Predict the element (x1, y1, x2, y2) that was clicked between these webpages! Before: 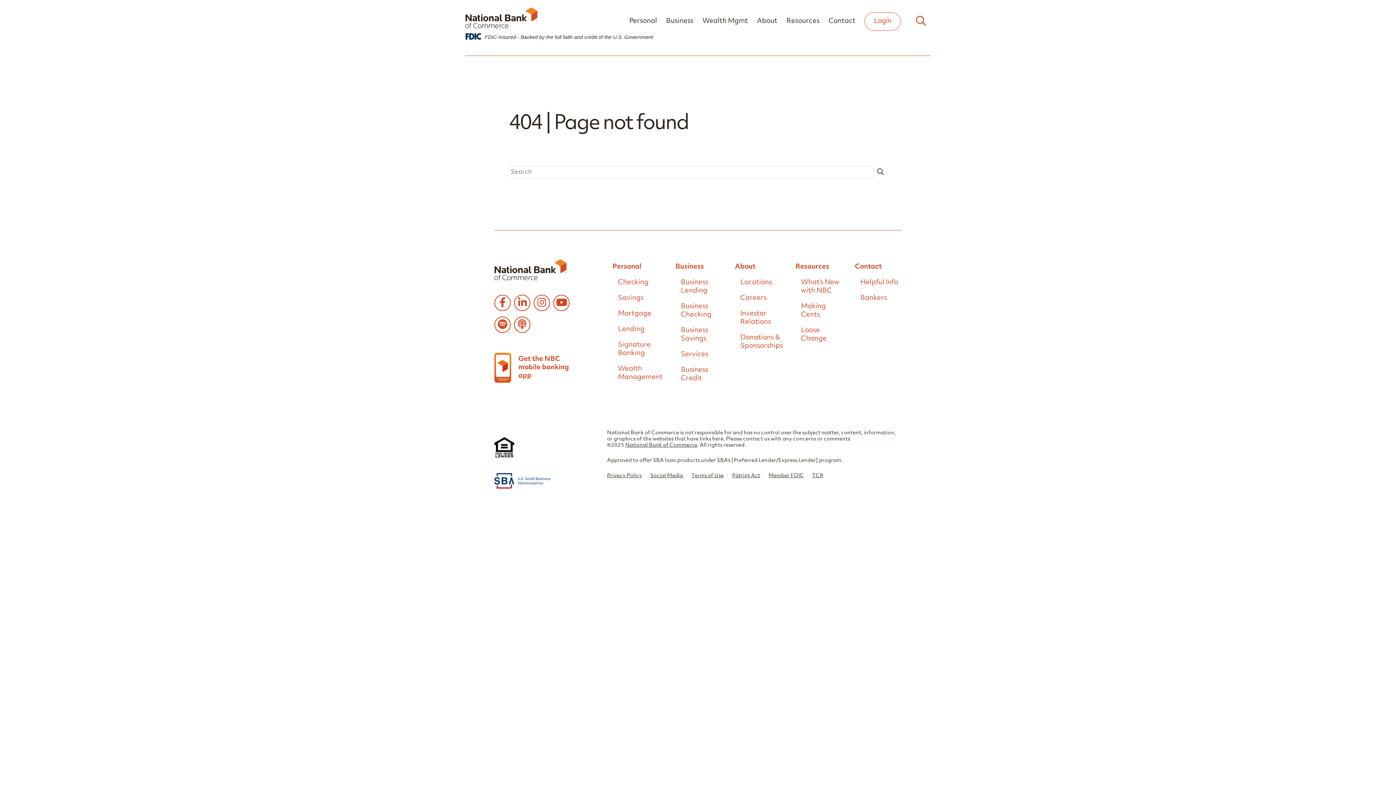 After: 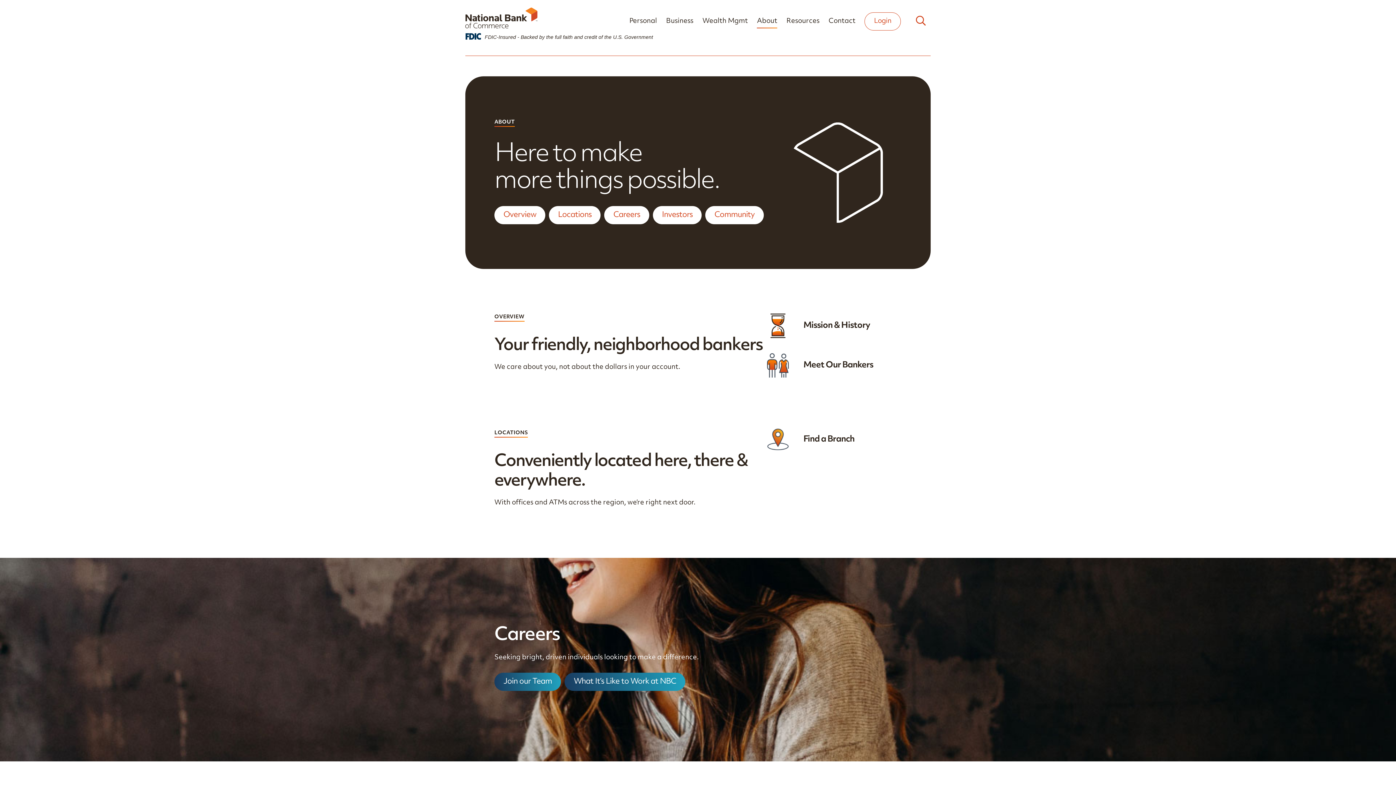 Action: label: About bbox: (735, 259, 783, 274)